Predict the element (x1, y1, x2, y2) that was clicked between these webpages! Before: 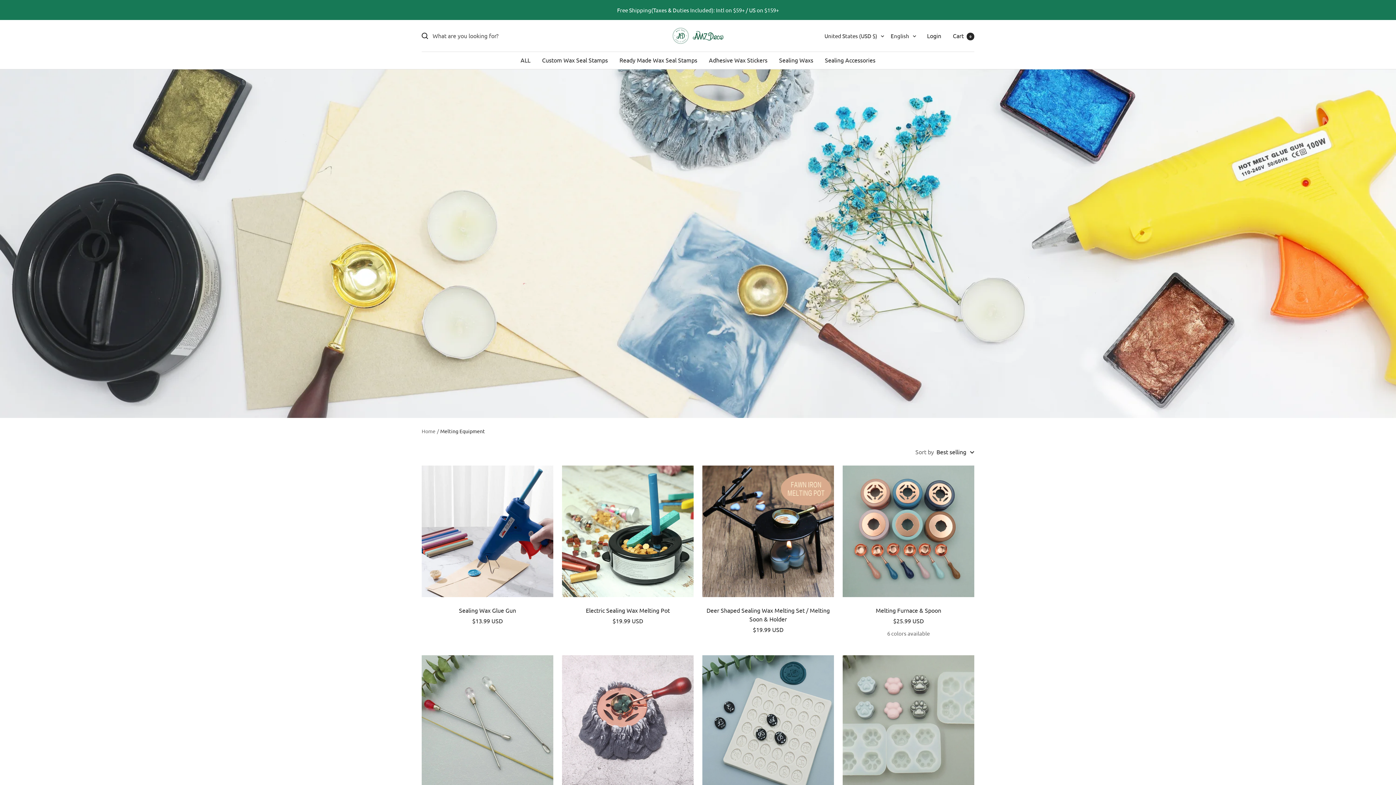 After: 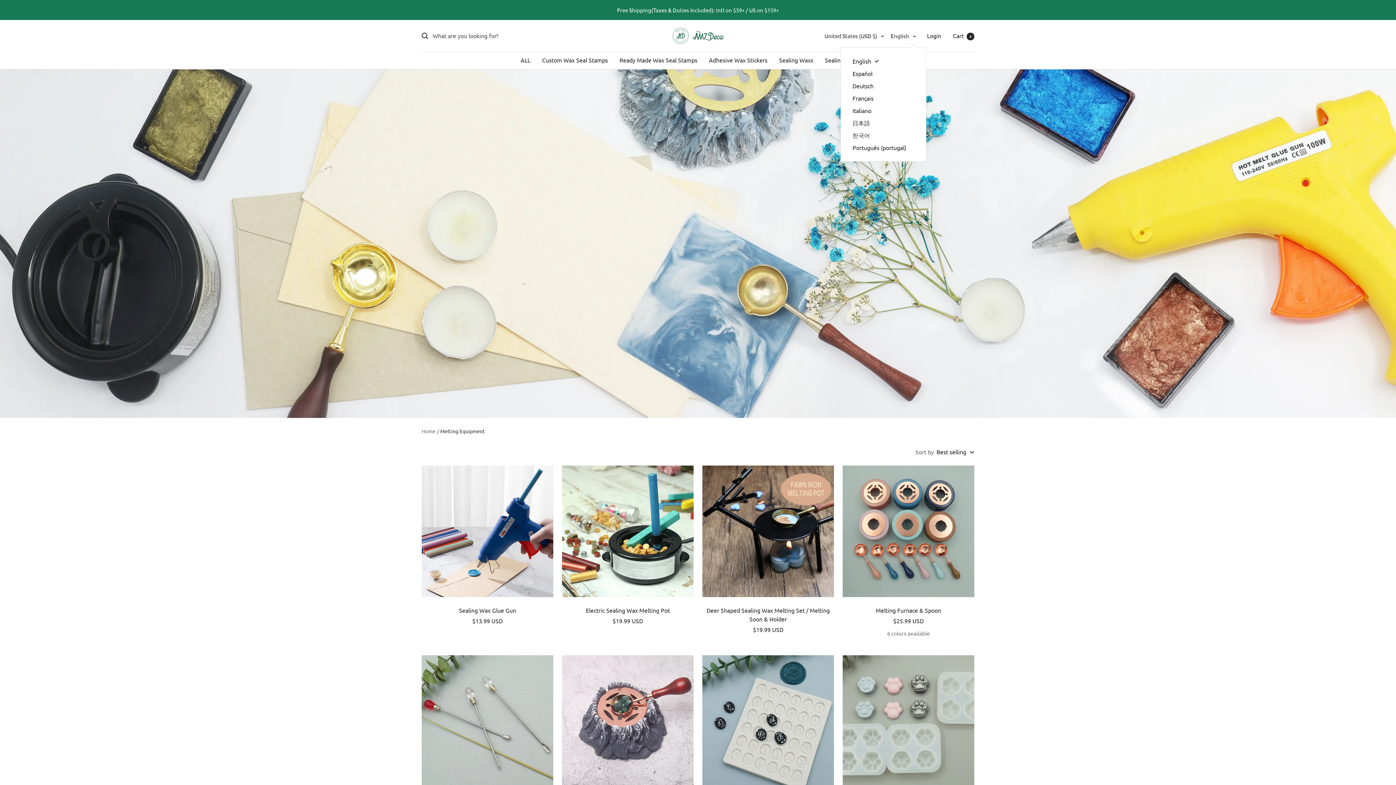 Action: bbox: (890, 31, 916, 40) label: English